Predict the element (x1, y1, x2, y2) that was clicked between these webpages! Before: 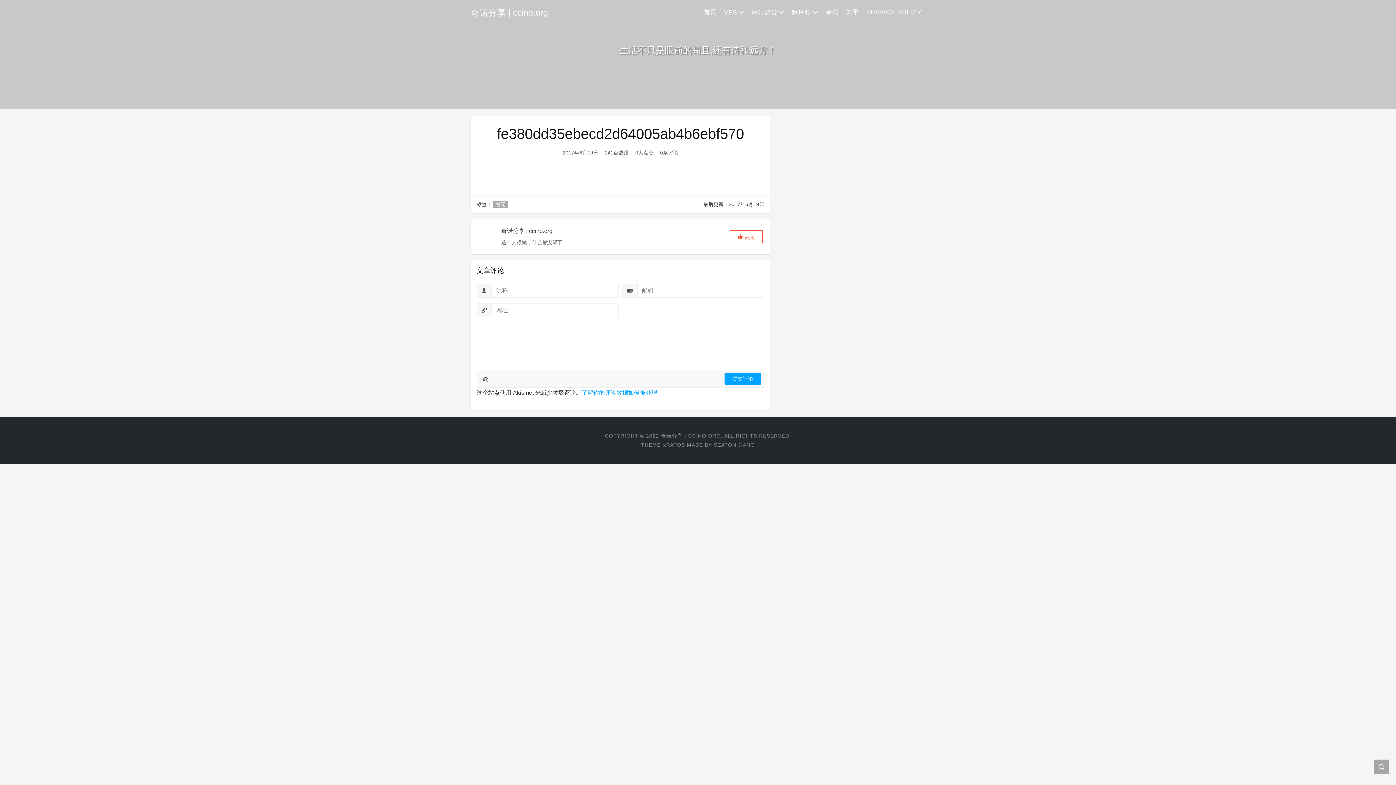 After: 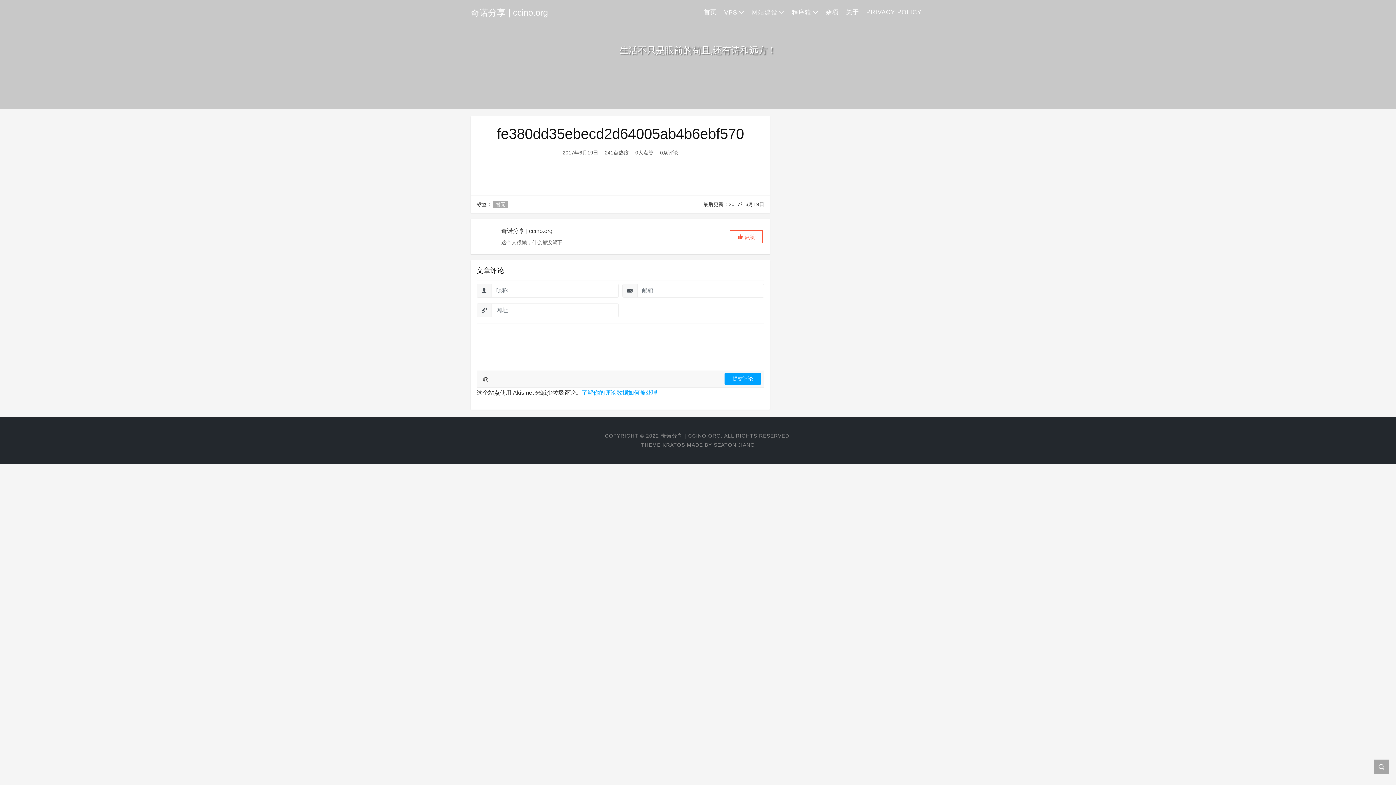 Action: label: 网站建设 bbox: (748, 4, 788, 20)